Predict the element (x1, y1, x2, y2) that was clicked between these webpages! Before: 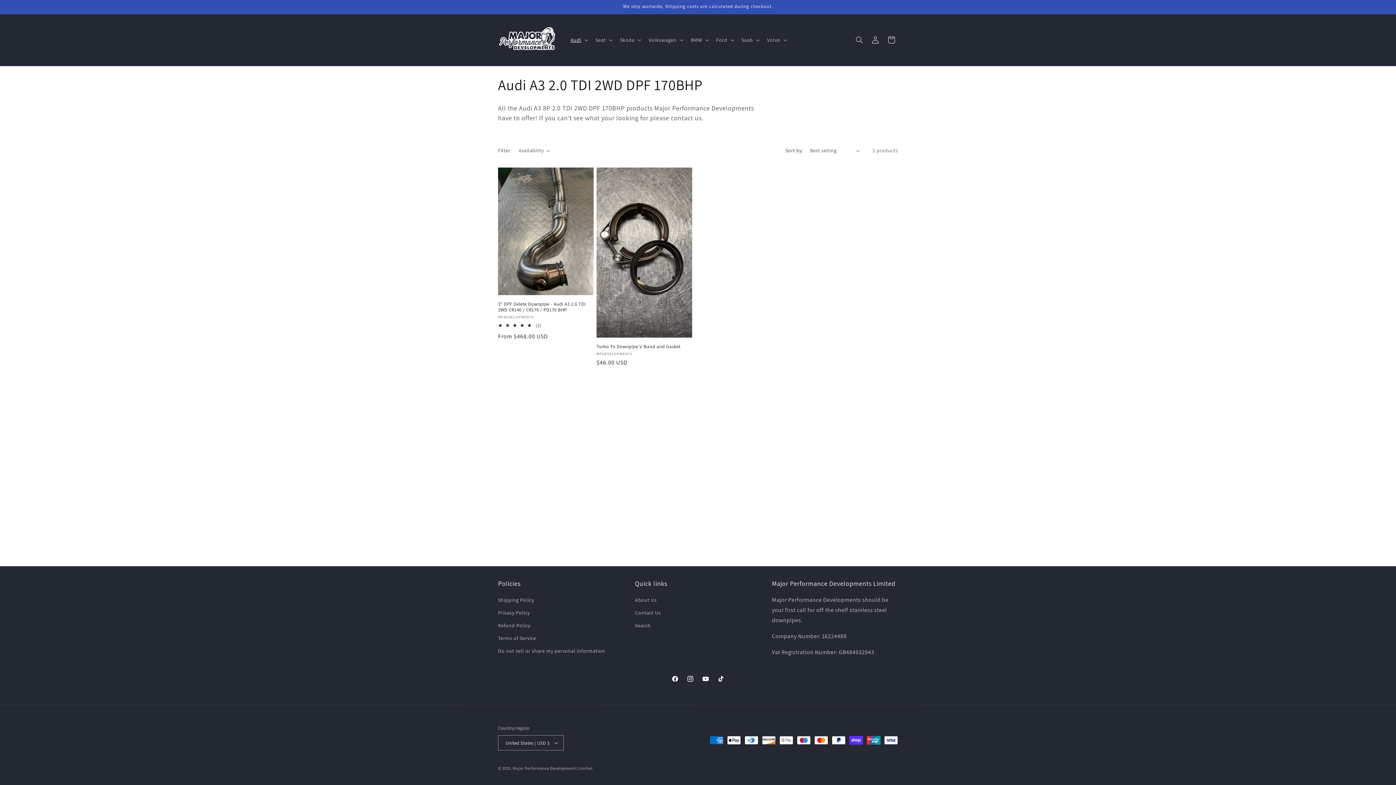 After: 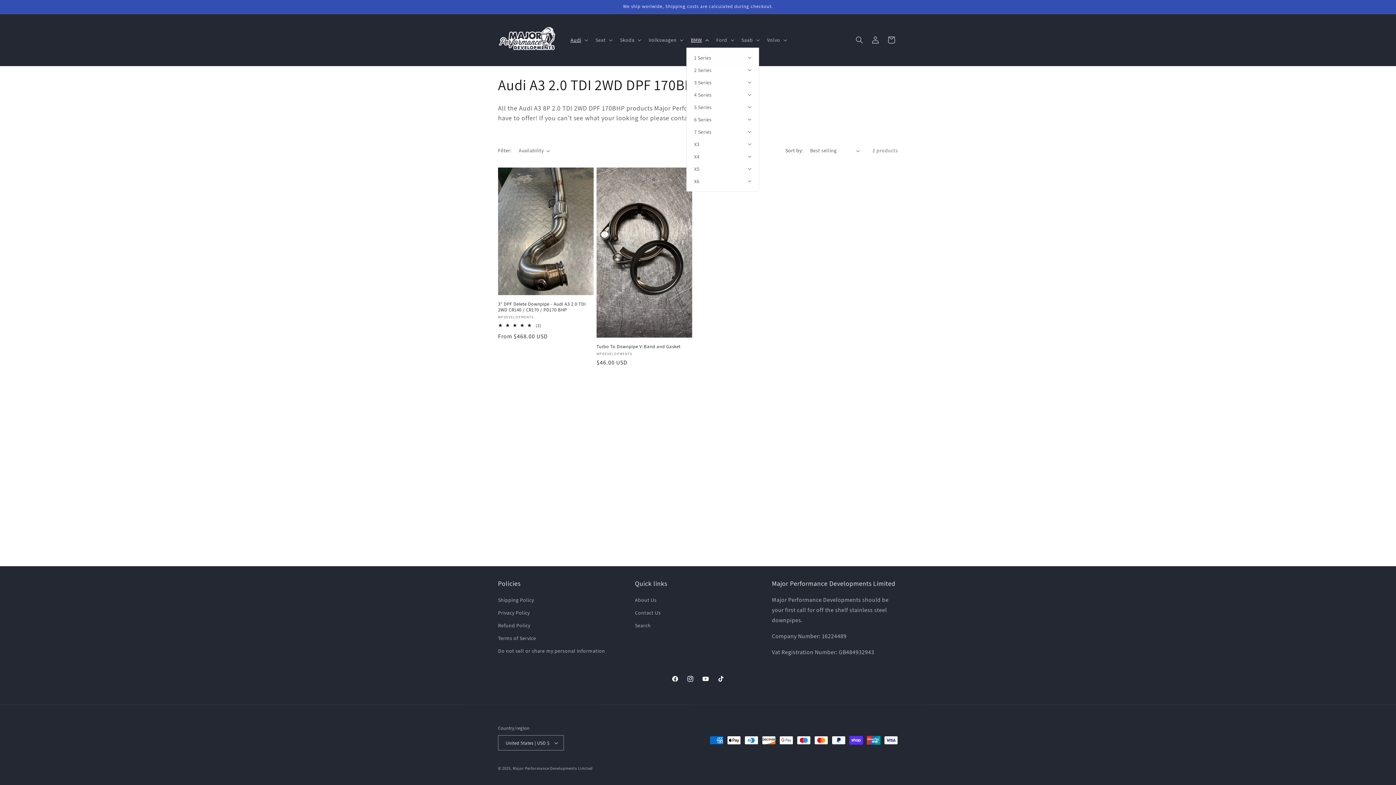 Action: label: BMW bbox: (686, 32, 712, 47)